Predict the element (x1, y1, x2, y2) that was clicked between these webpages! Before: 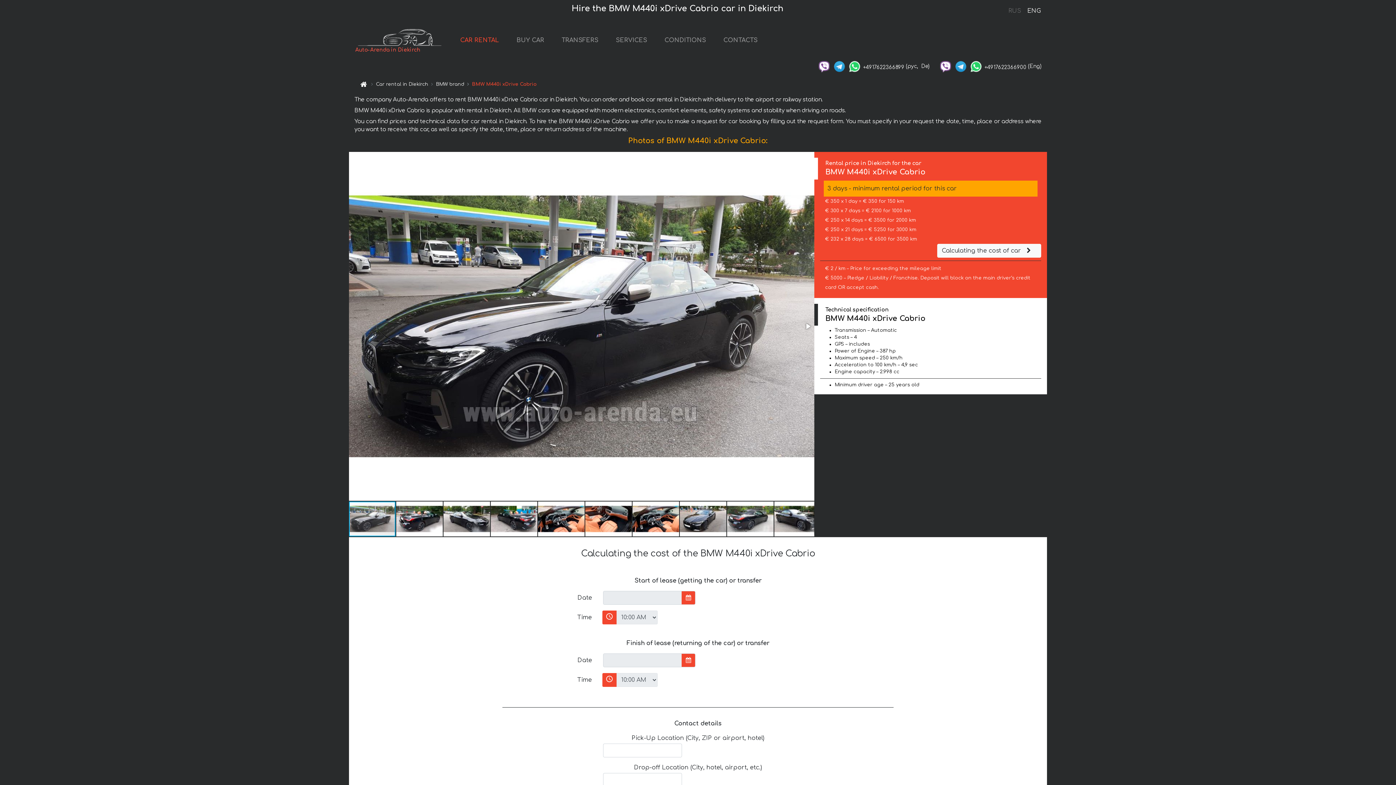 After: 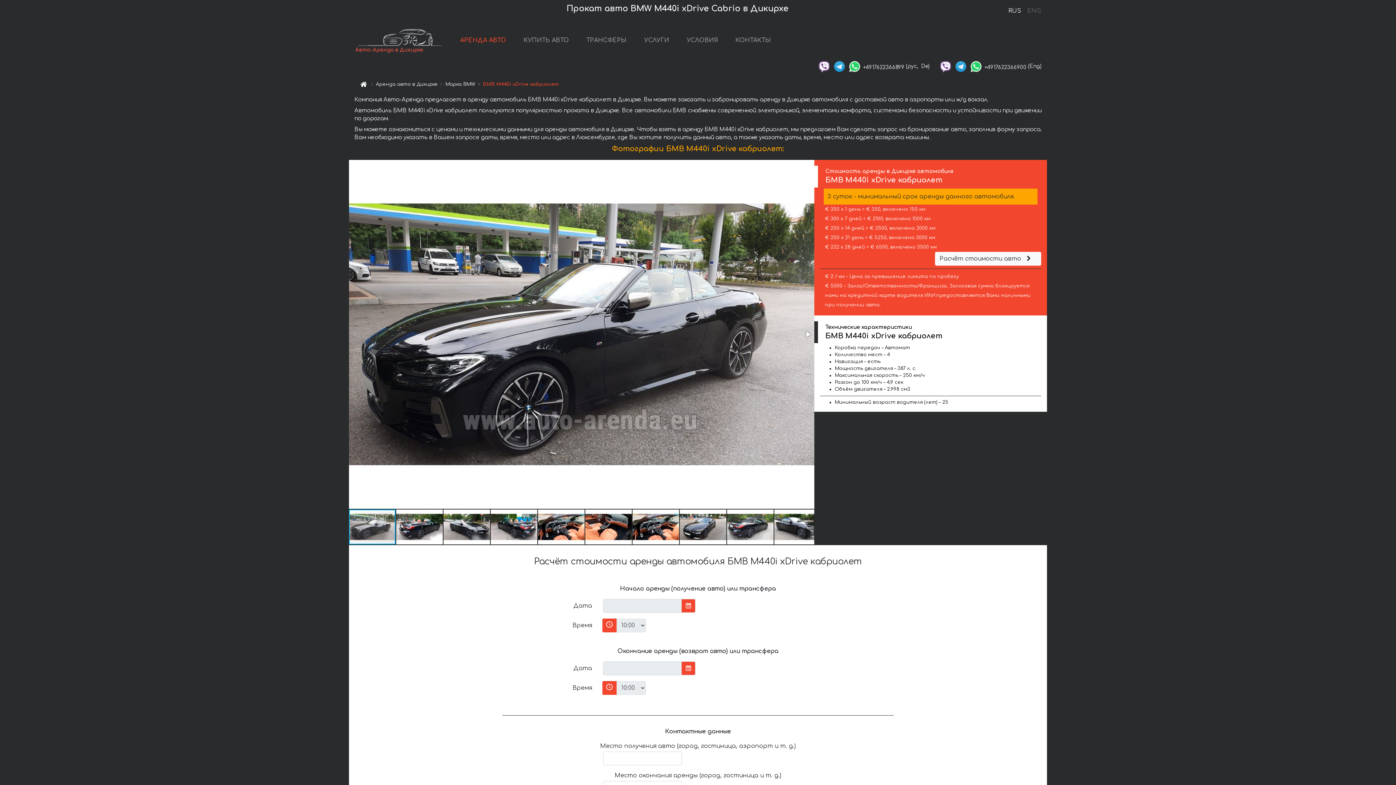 Action: label: RUS bbox: (1008, 6, 1021, 16)